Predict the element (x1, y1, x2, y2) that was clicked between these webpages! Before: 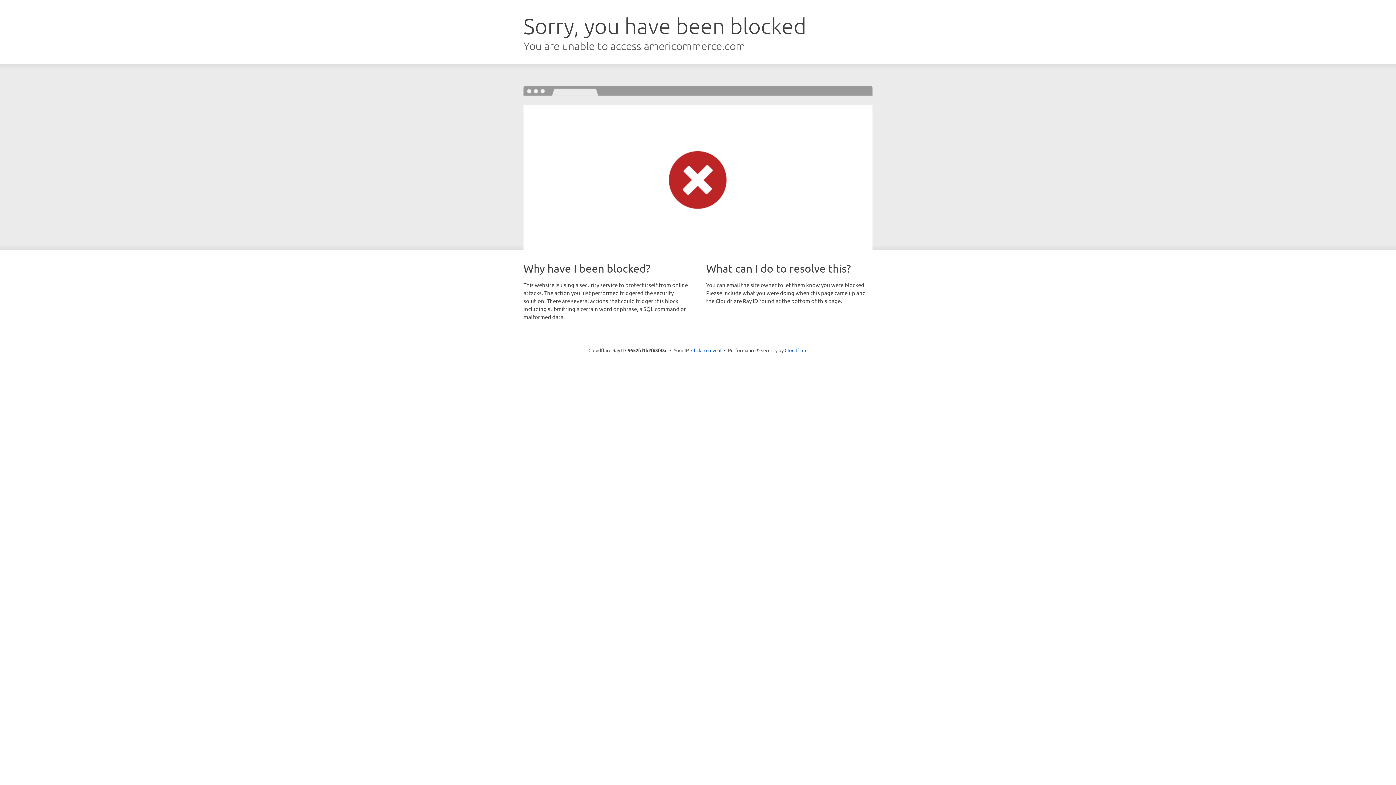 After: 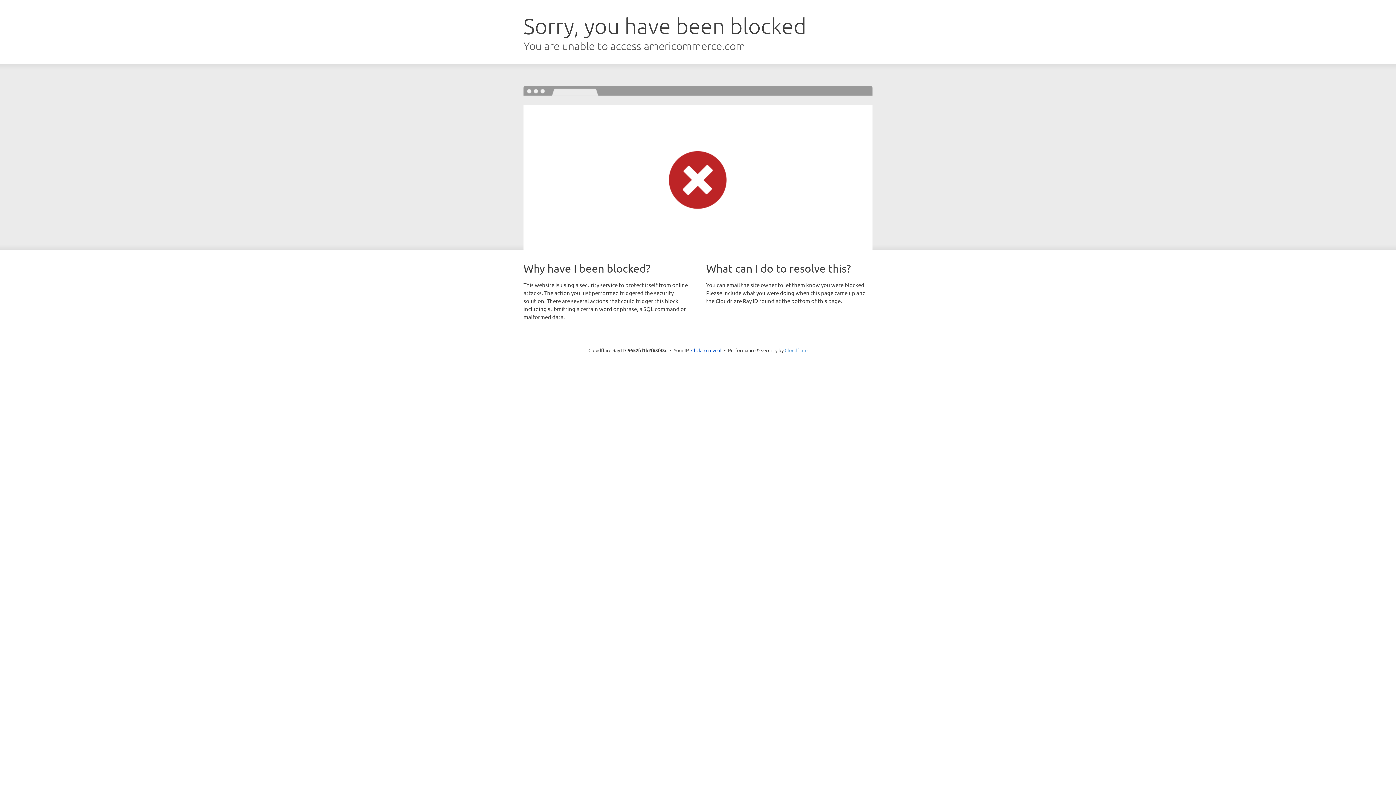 Action: label: Cloudflare bbox: (784, 347, 807, 353)